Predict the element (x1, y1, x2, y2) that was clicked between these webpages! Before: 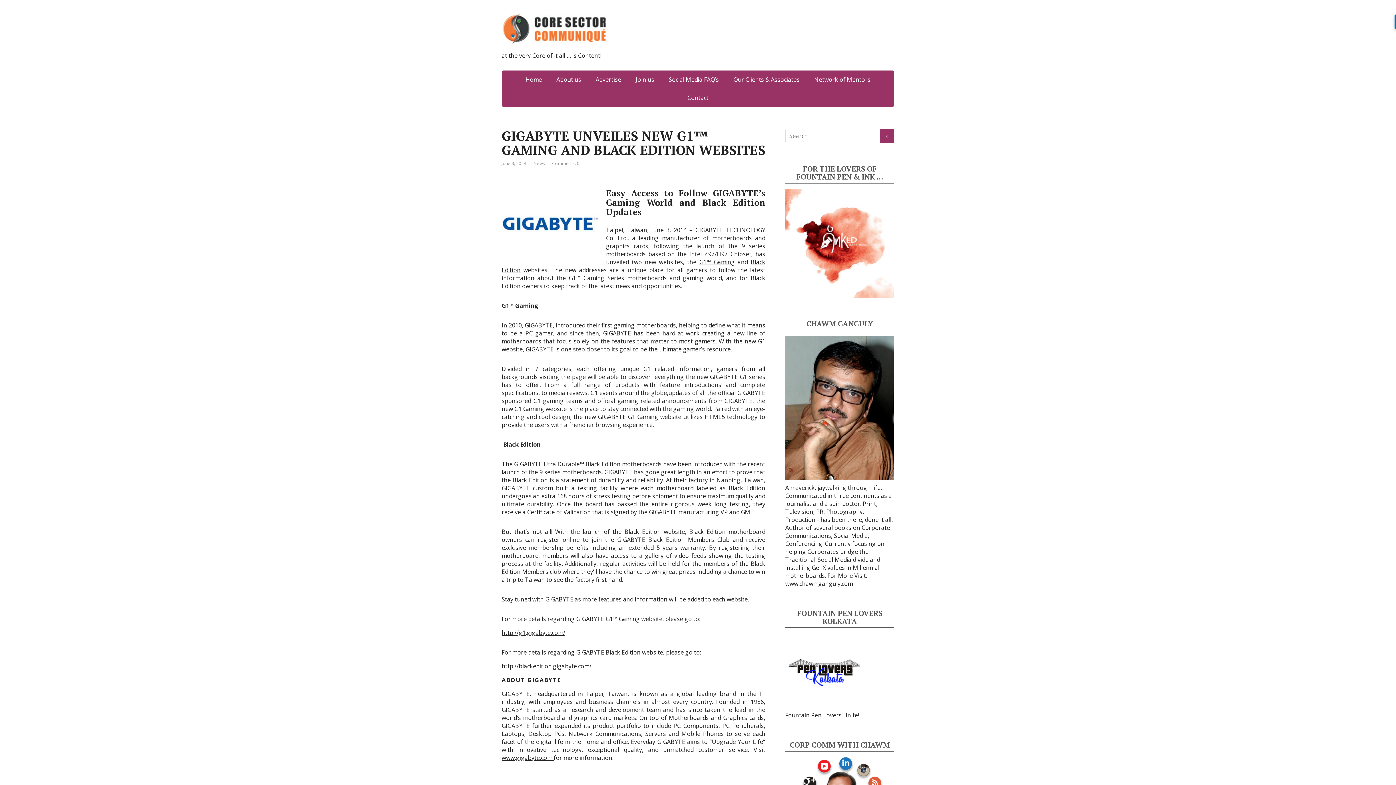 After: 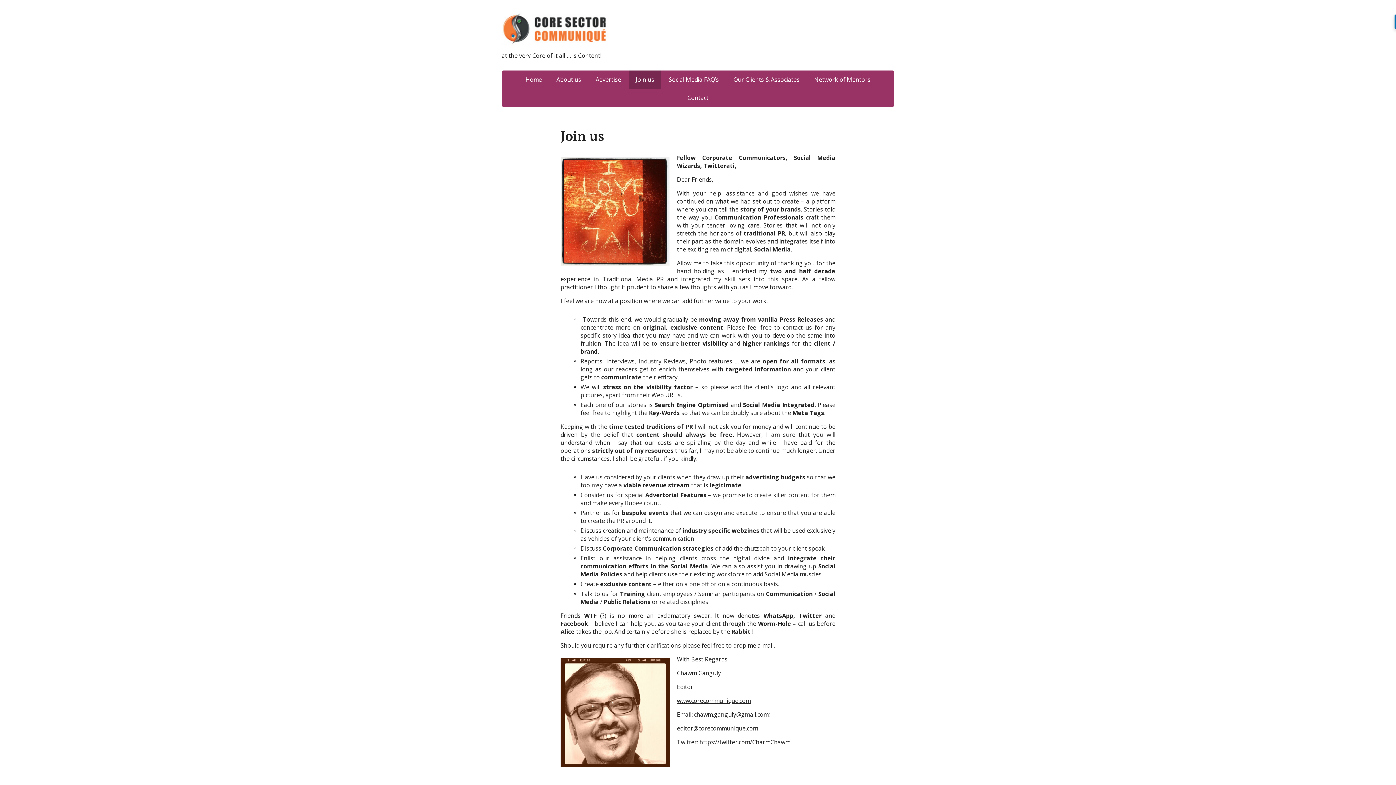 Action: label: Join us bbox: (629, 70, 660, 88)